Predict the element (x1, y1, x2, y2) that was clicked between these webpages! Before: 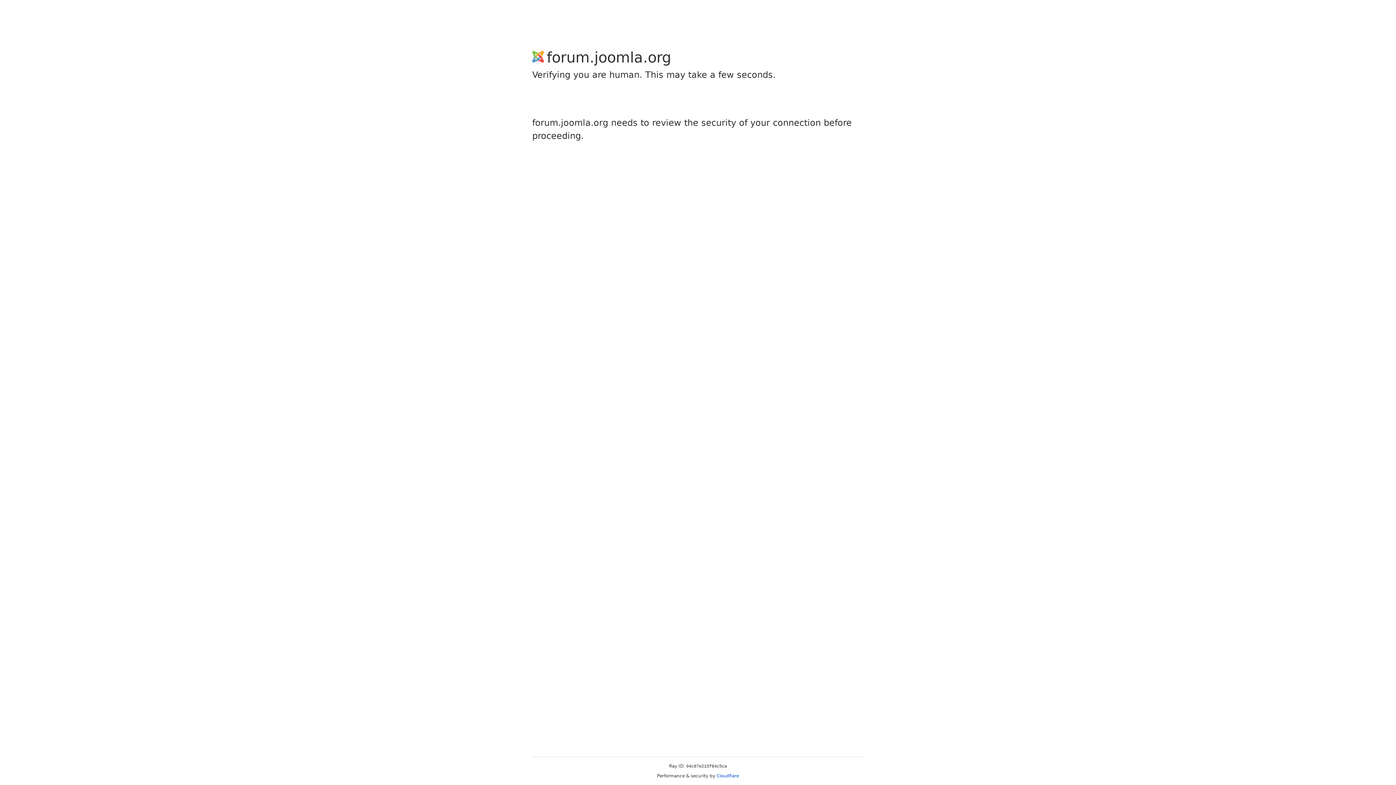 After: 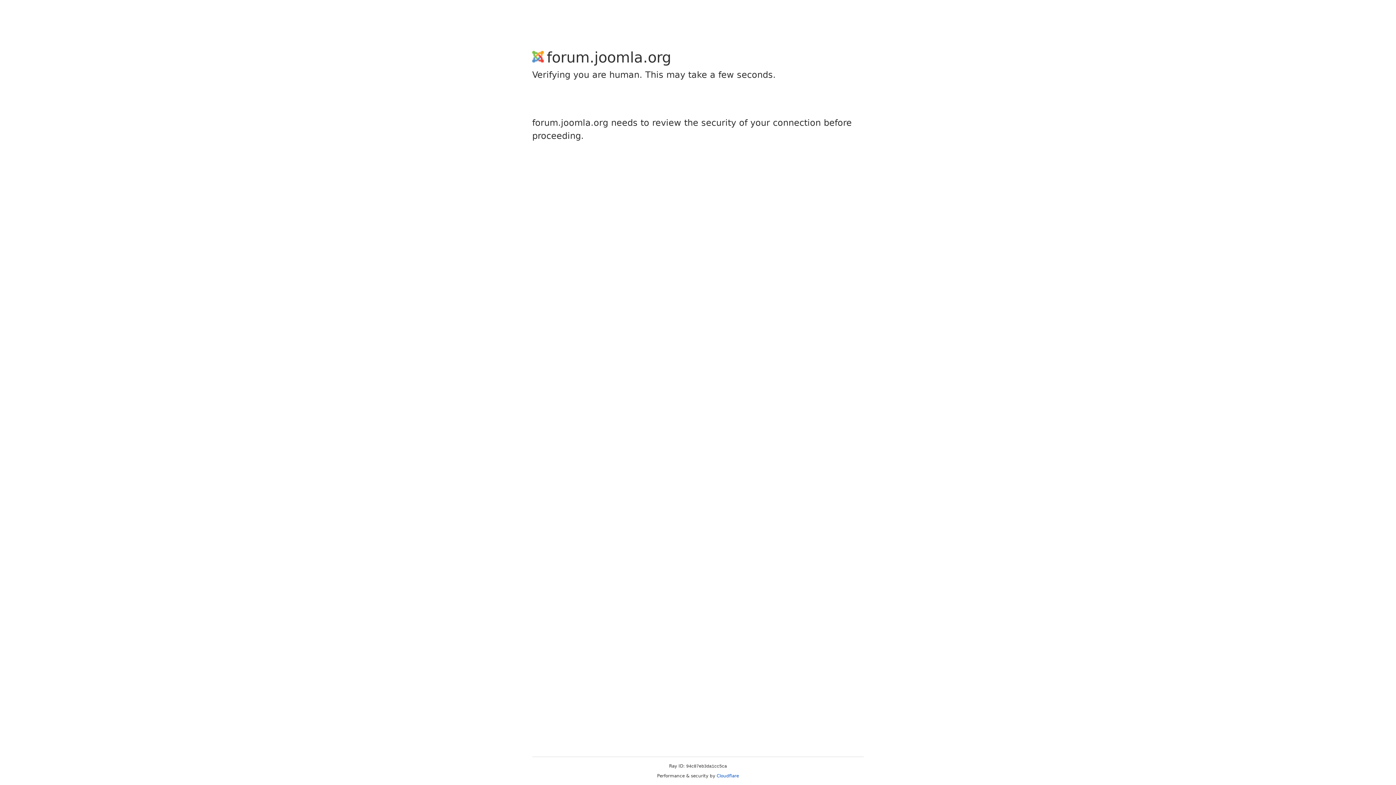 Action: bbox: (716, 773, 739, 778) label: Cloudflare